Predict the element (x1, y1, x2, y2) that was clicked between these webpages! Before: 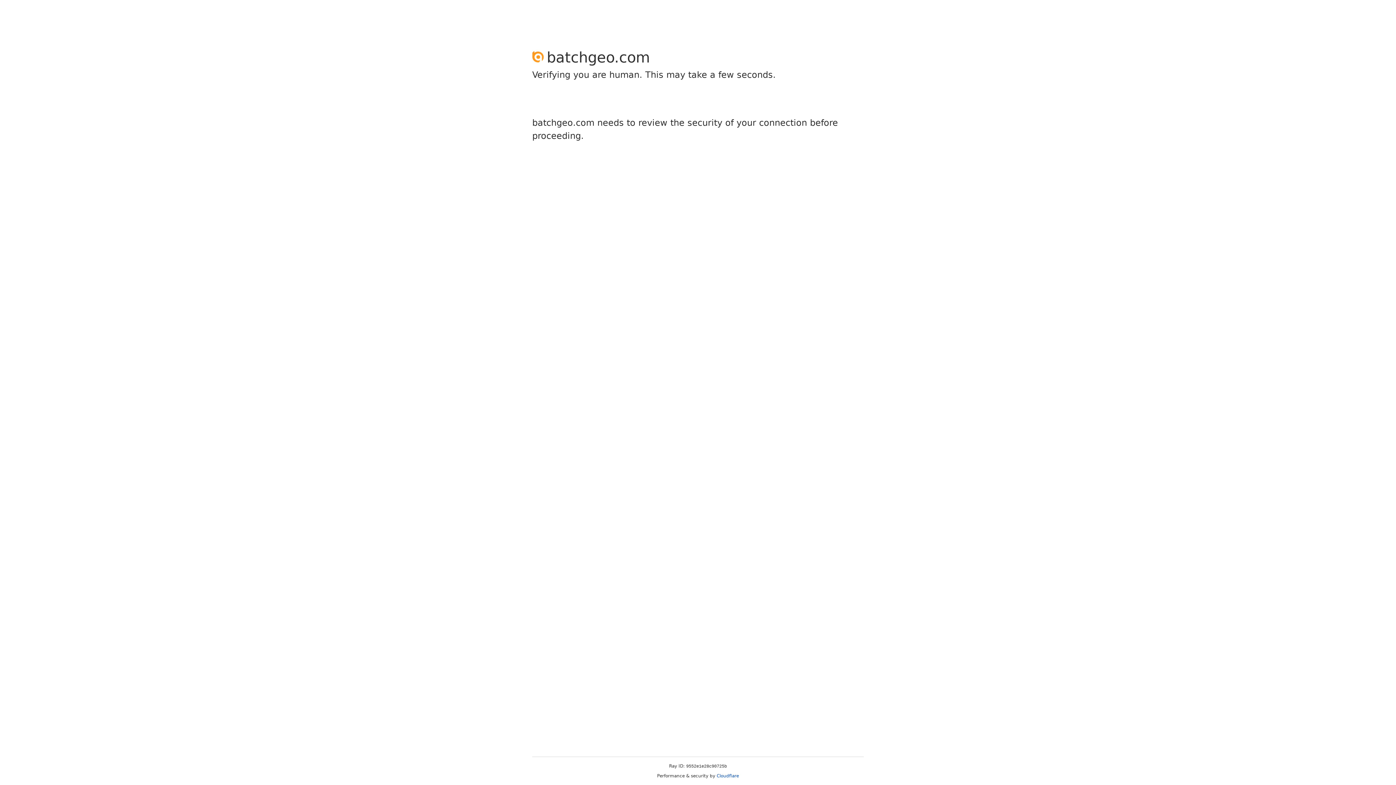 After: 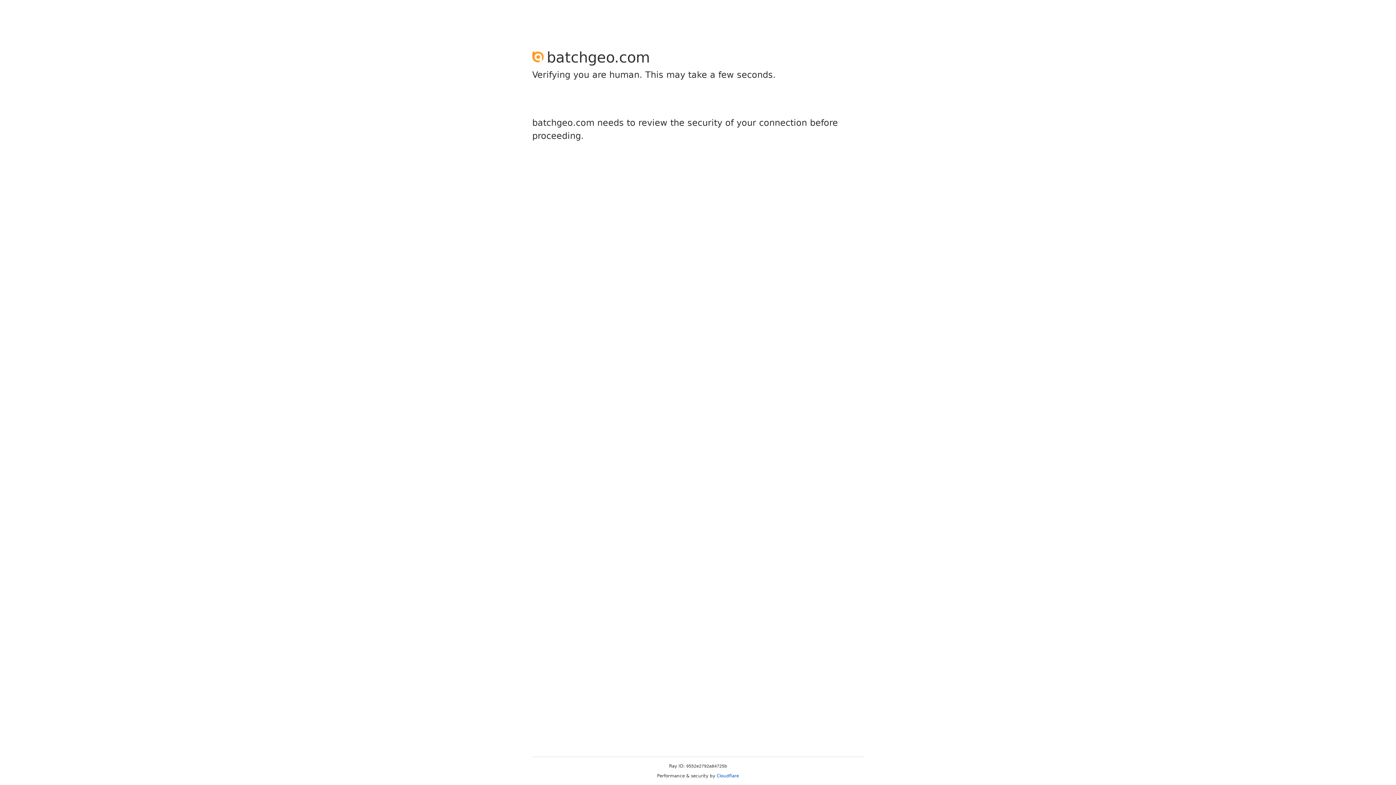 Action: label: Cloudflare bbox: (716, 773, 739, 778)